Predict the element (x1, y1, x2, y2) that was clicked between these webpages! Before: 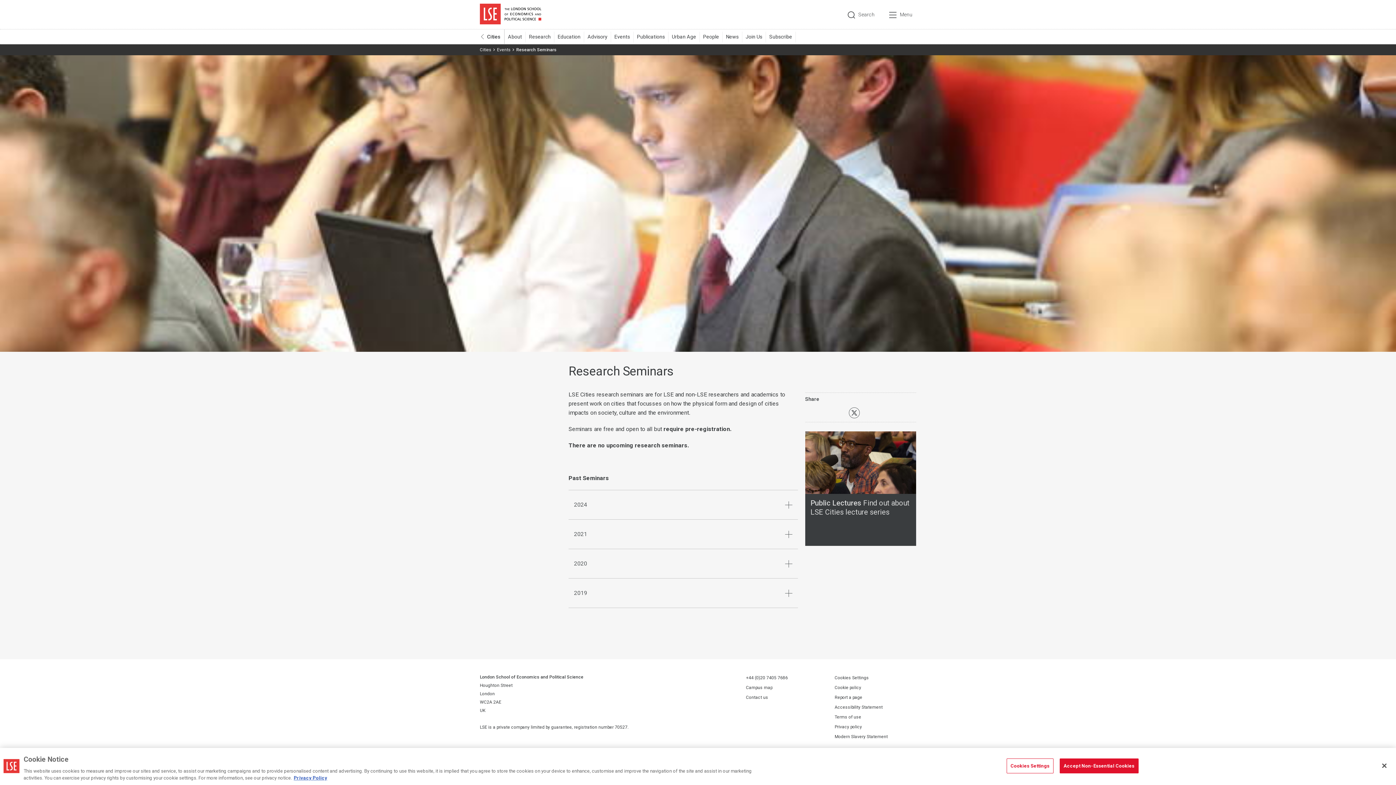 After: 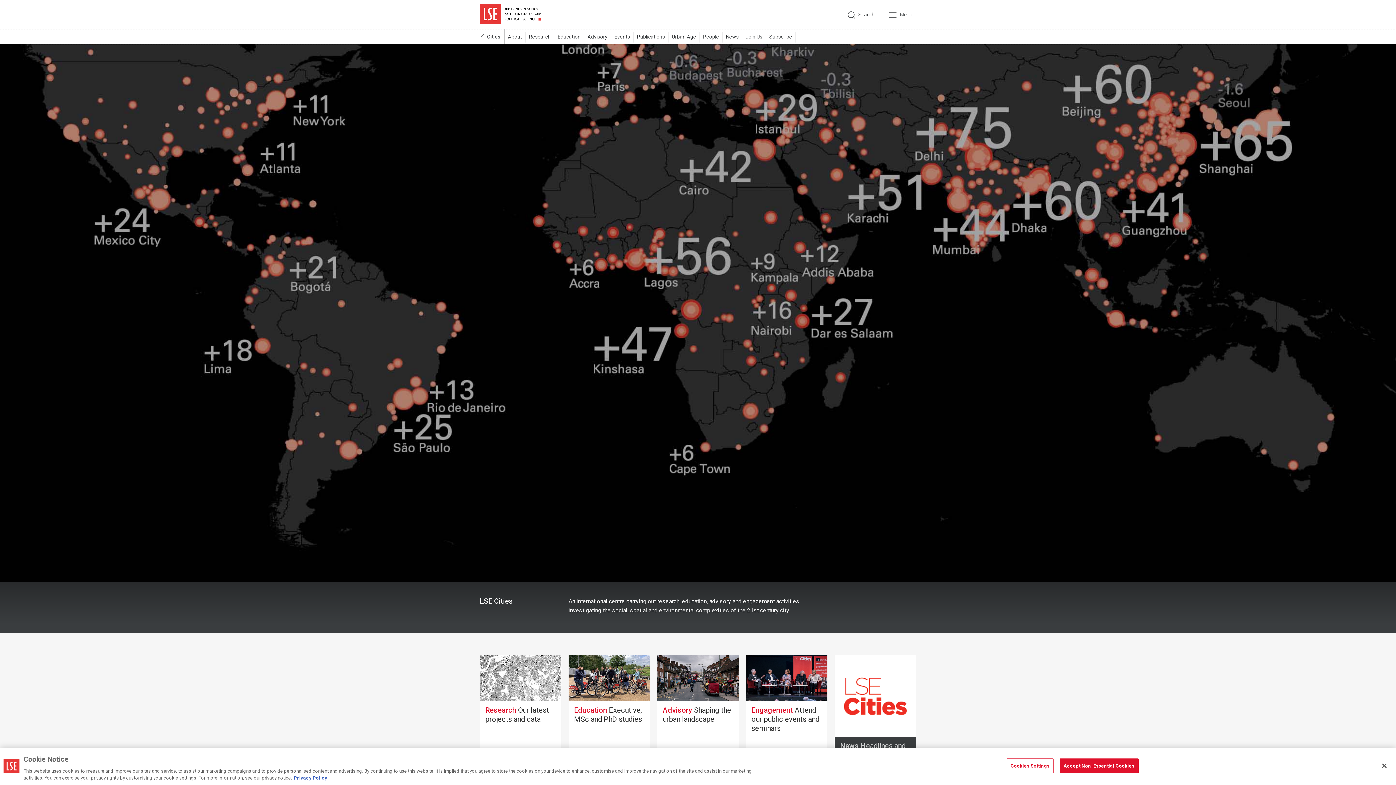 Action: bbox: (480, 44, 497, 55) label: Cities